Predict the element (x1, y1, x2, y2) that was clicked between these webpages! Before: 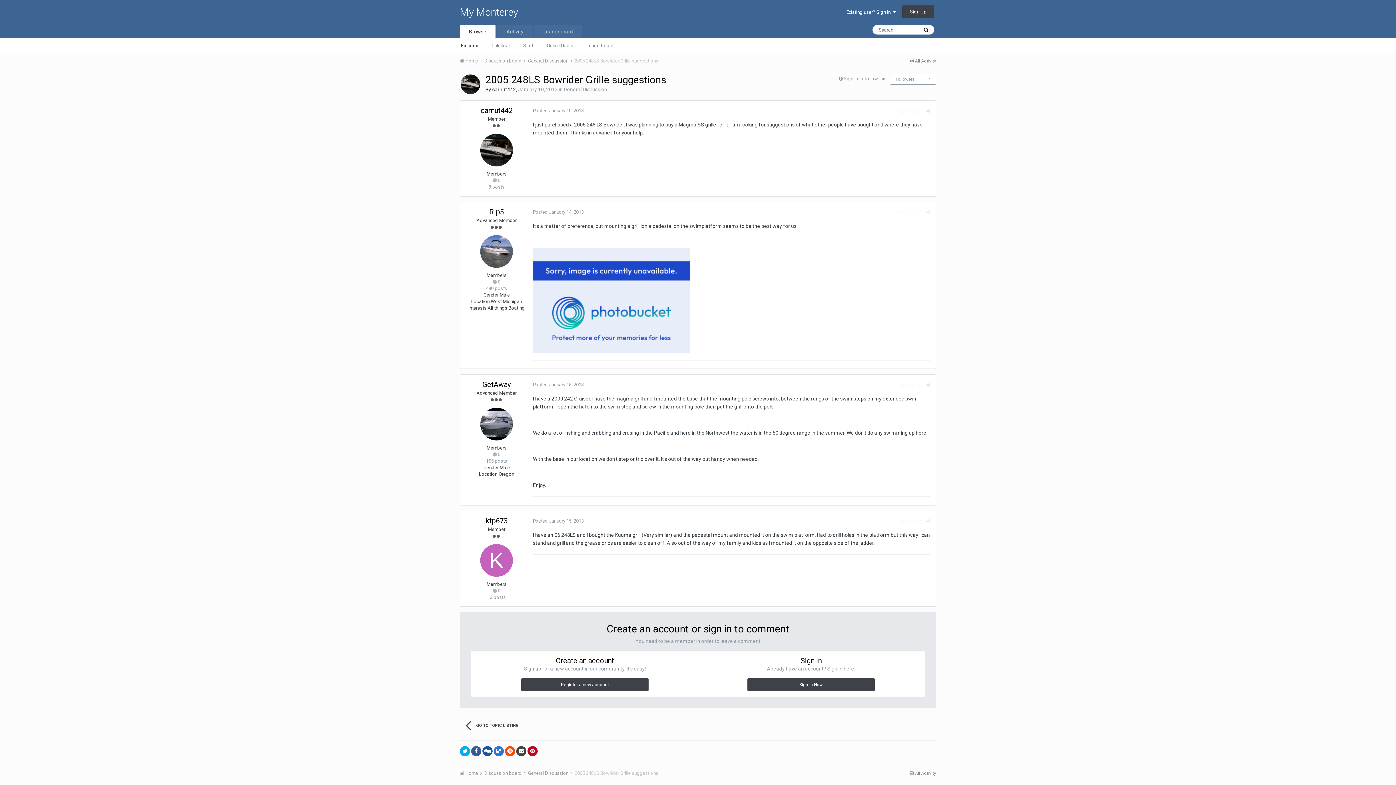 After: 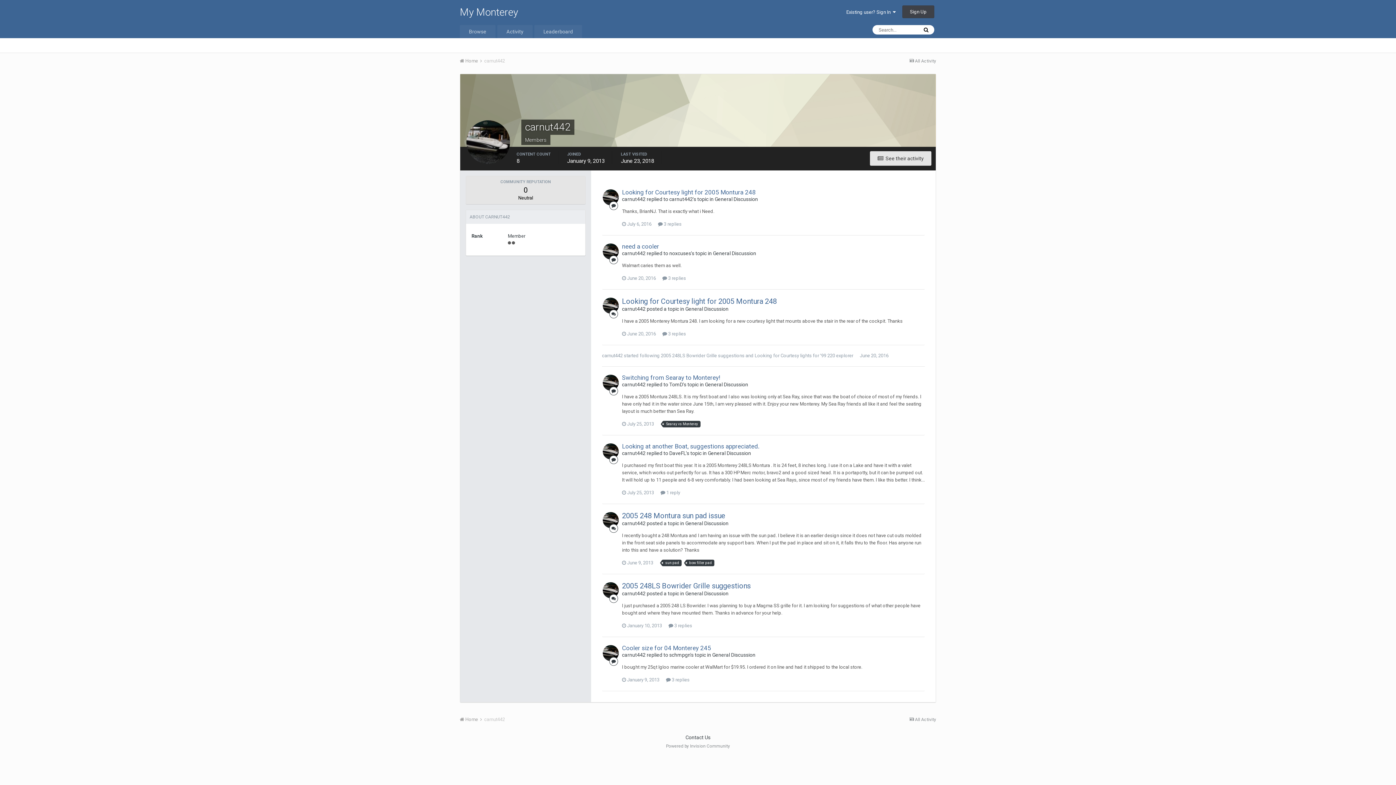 Action: label: carnut442 bbox: (492, 86, 516, 92)